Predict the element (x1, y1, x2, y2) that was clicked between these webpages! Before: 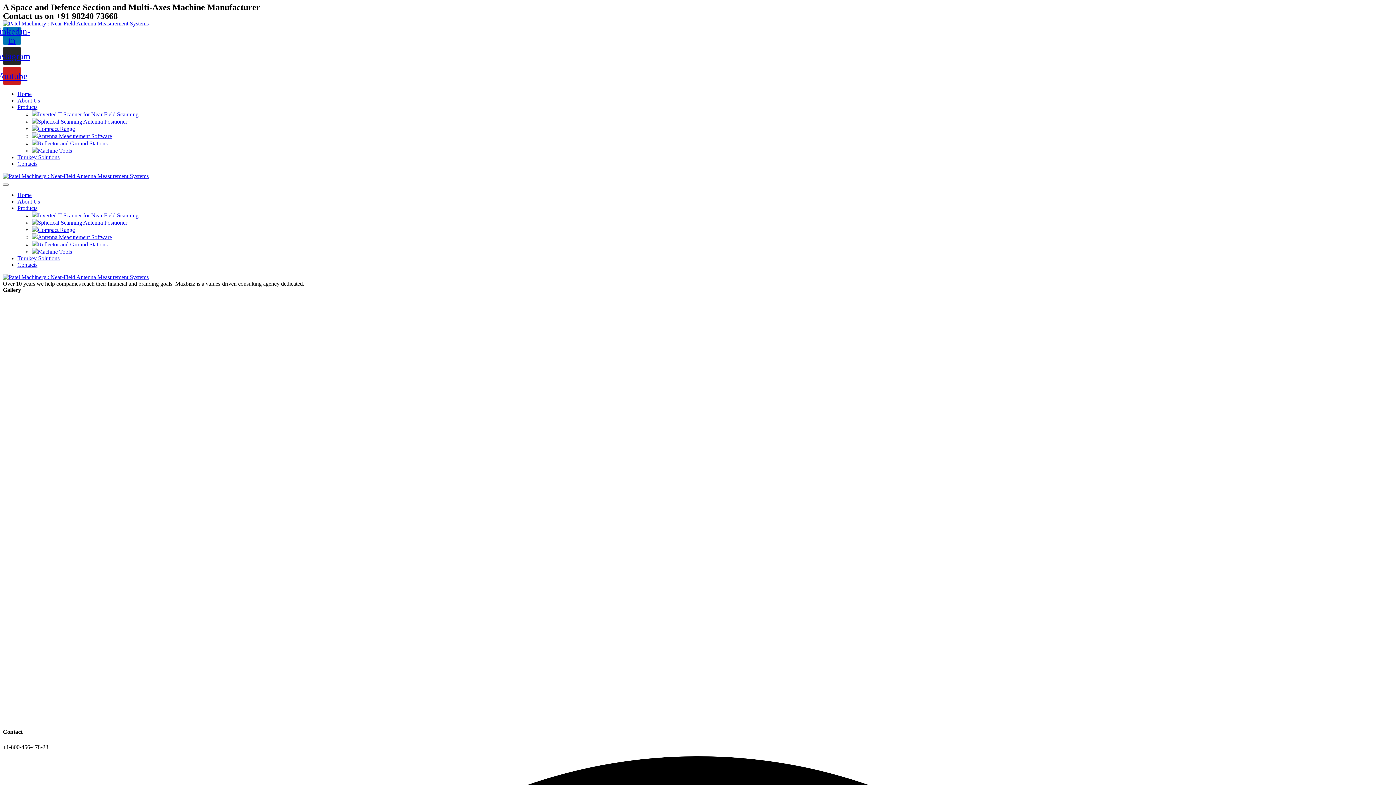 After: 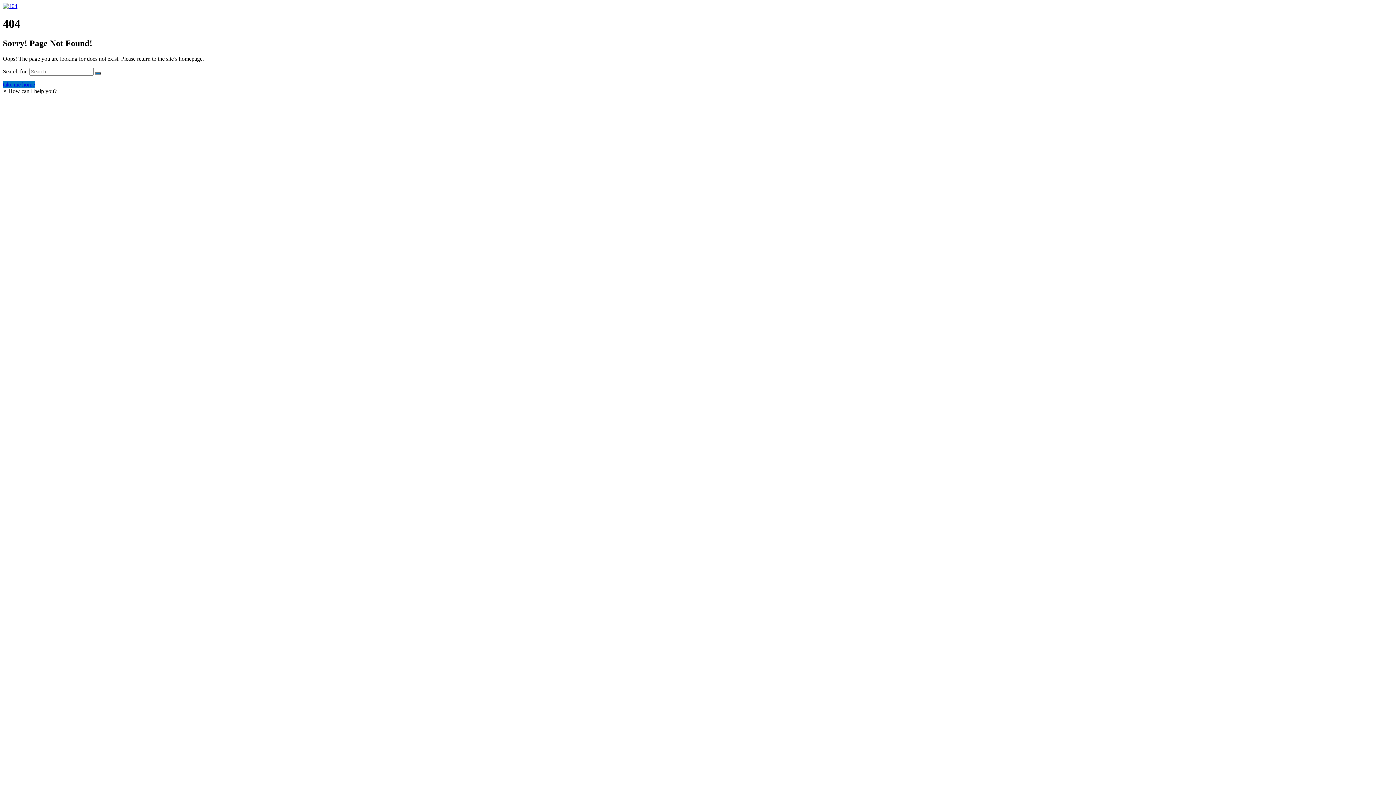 Action: bbox: (929, 511, 1393, 729)